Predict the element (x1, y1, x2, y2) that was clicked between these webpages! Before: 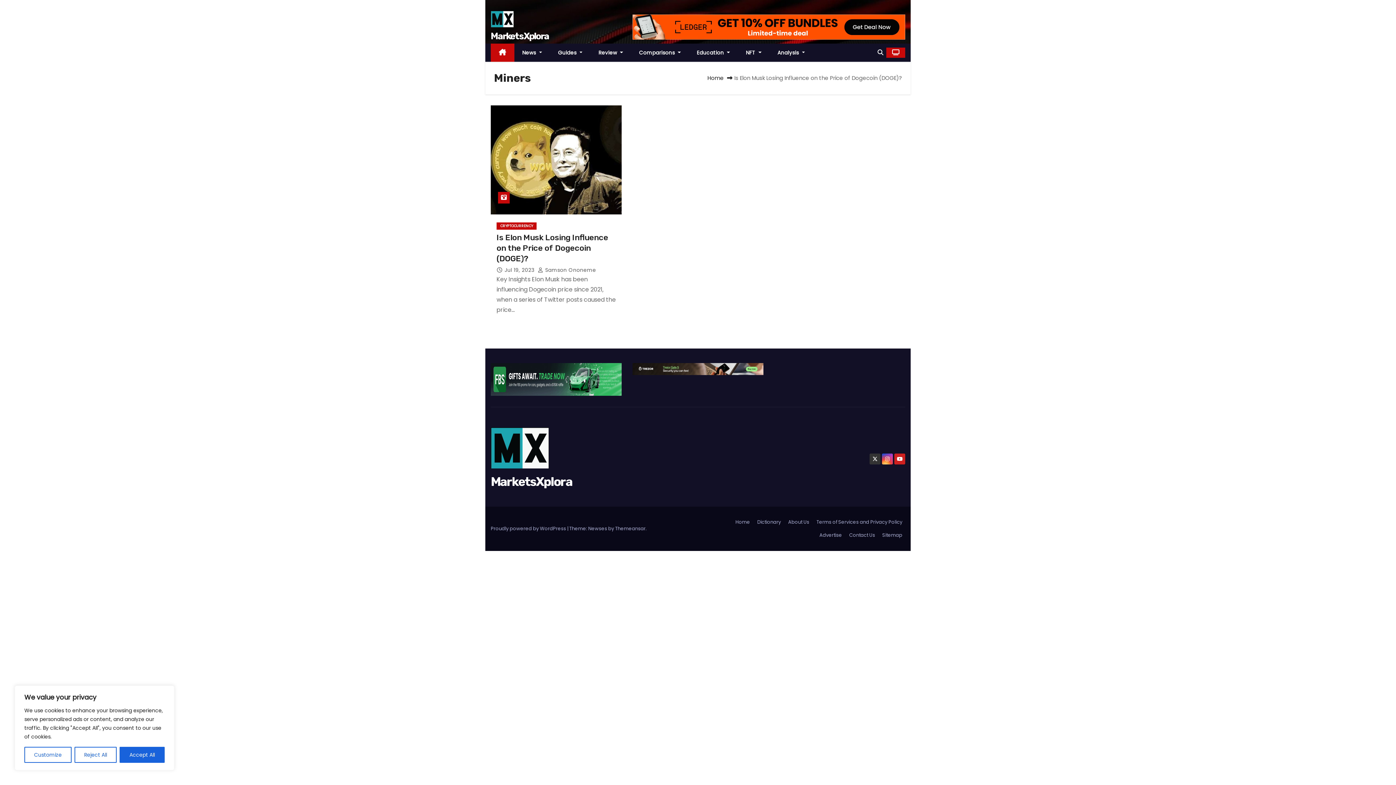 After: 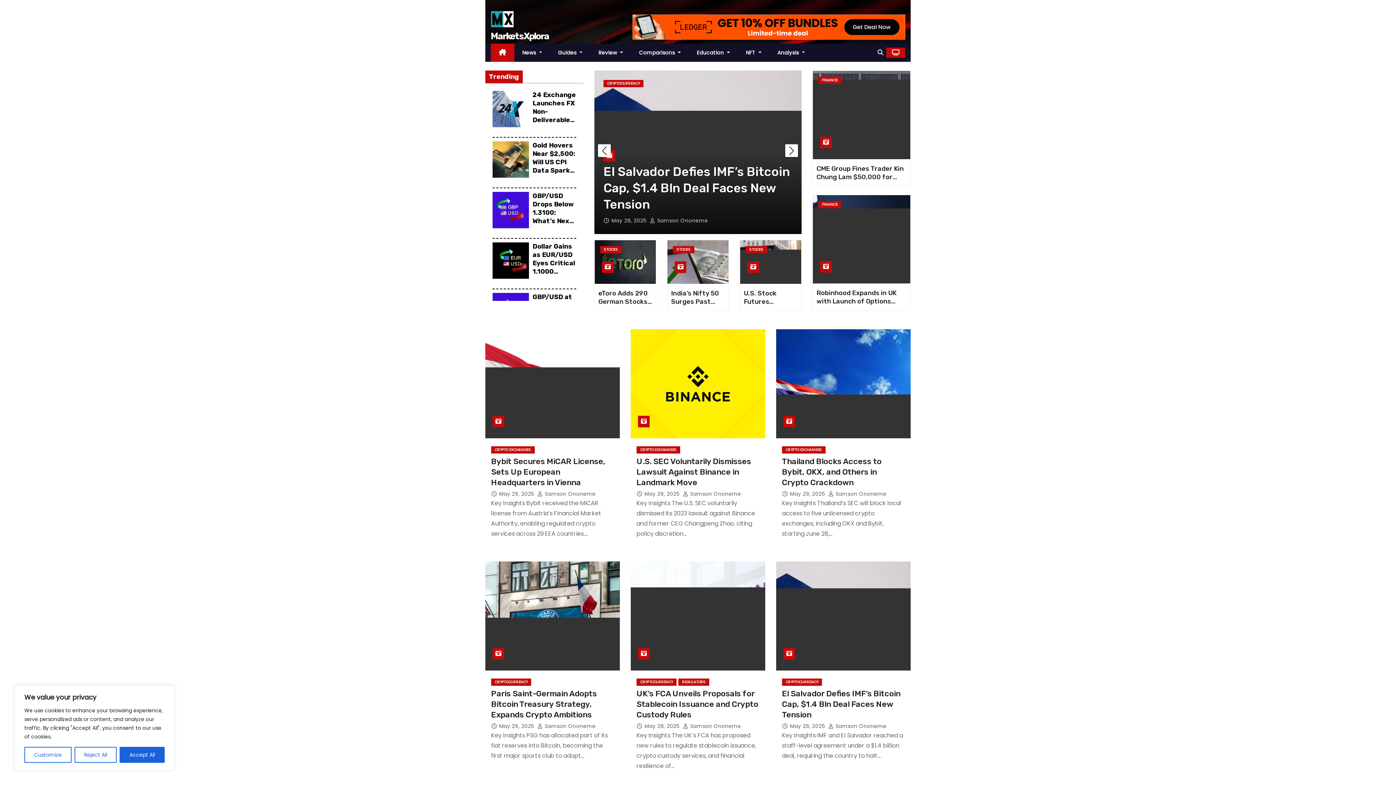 Action: bbox: (490, 474, 572, 489) label: MarketsXplora